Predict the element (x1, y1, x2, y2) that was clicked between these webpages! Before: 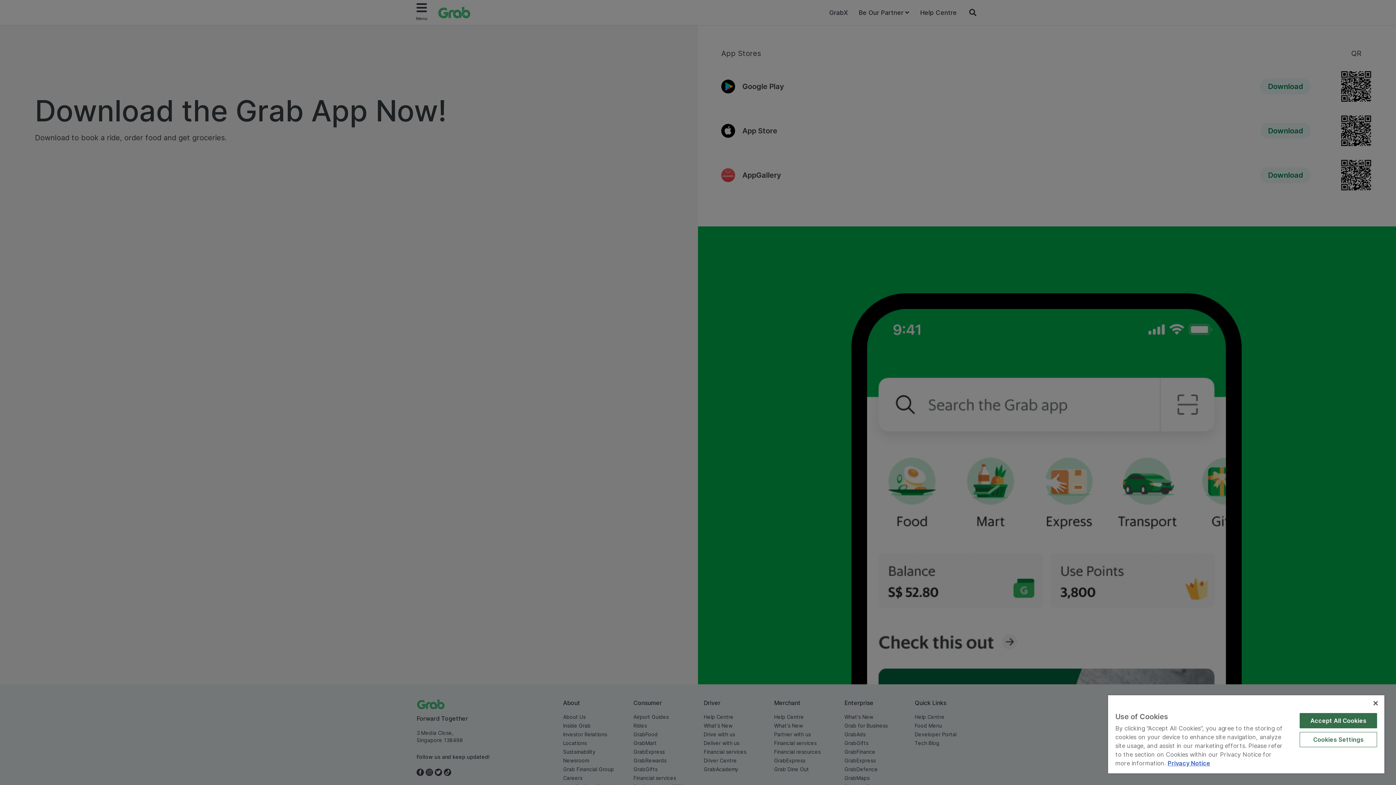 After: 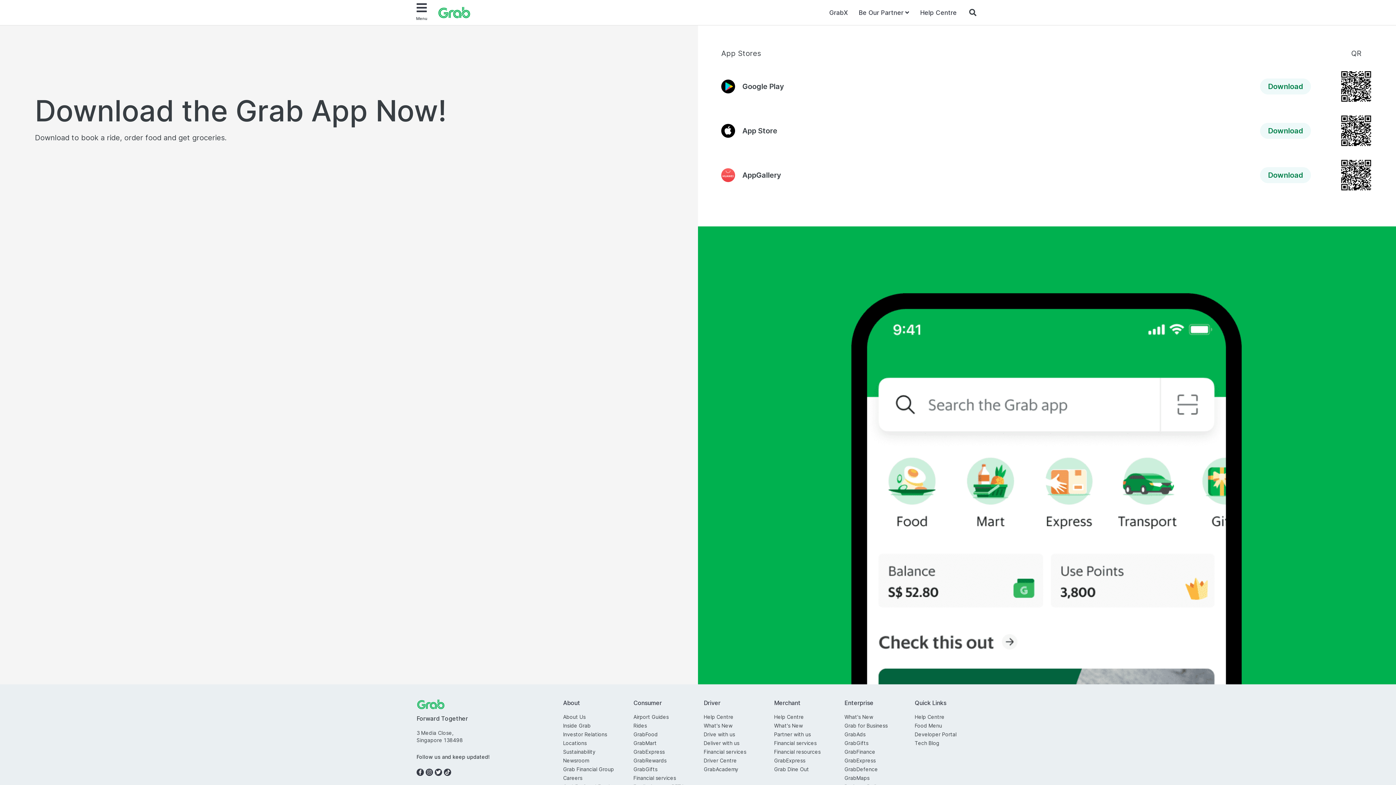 Action: bbox: (1373, 701, 1378, 705) label: Close